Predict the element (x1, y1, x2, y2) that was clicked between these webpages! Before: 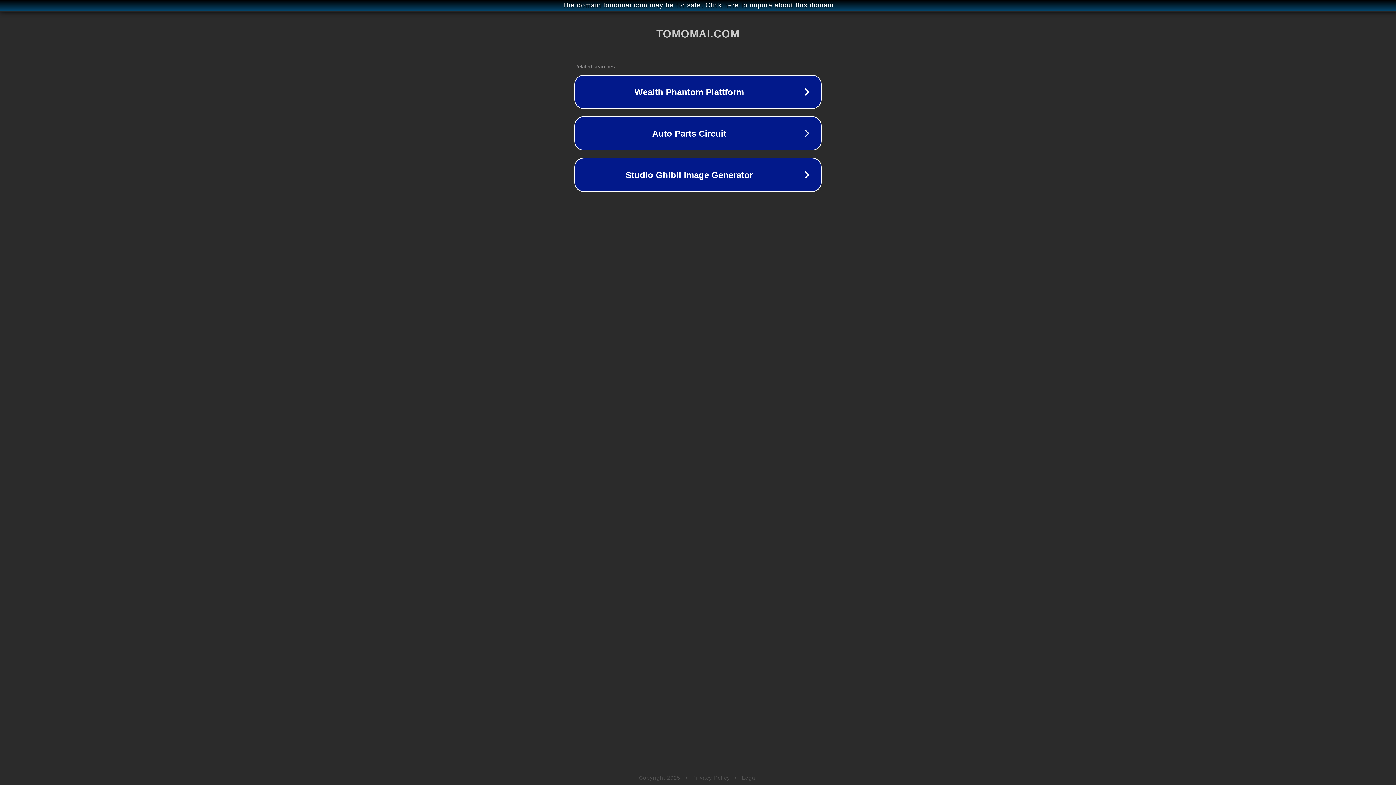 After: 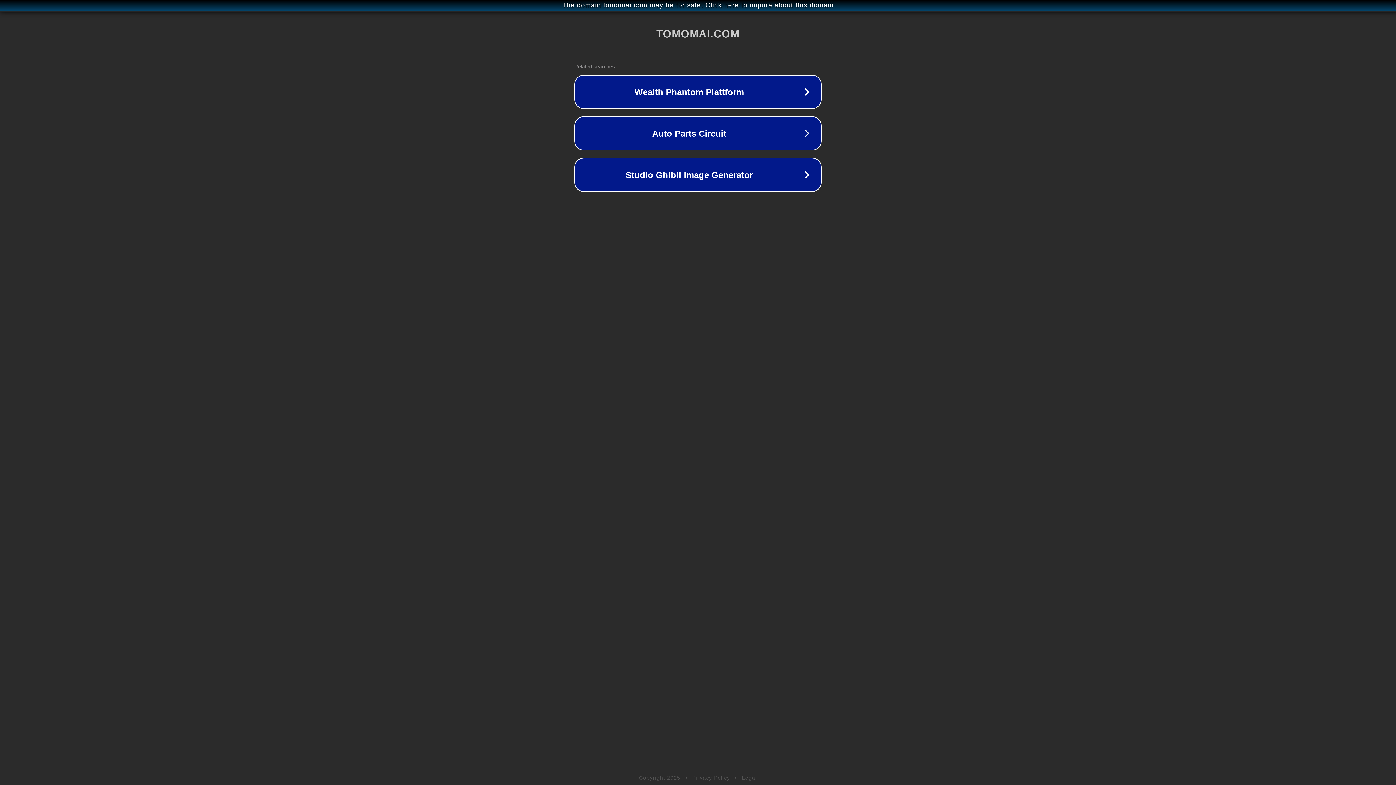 Action: bbox: (692, 775, 730, 781) label: Privacy Policy